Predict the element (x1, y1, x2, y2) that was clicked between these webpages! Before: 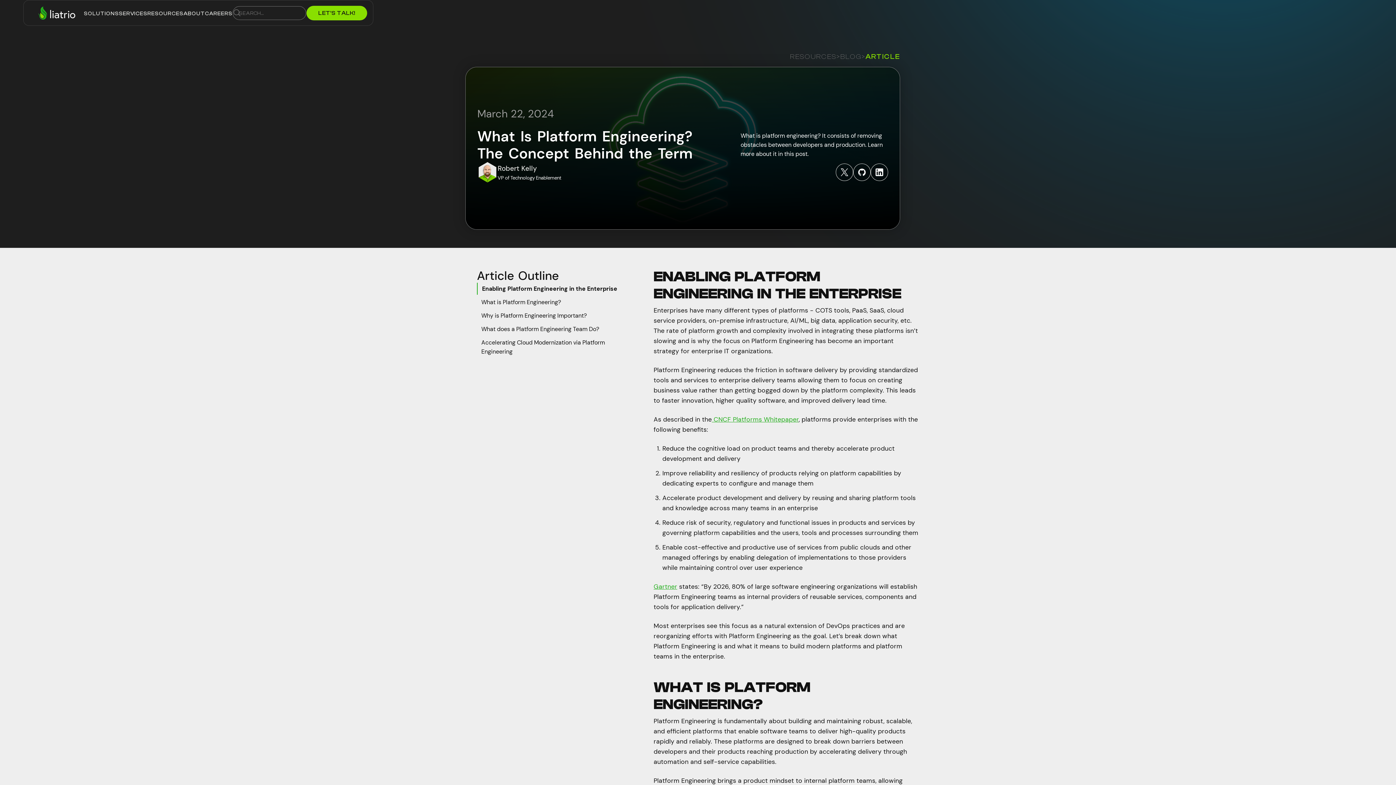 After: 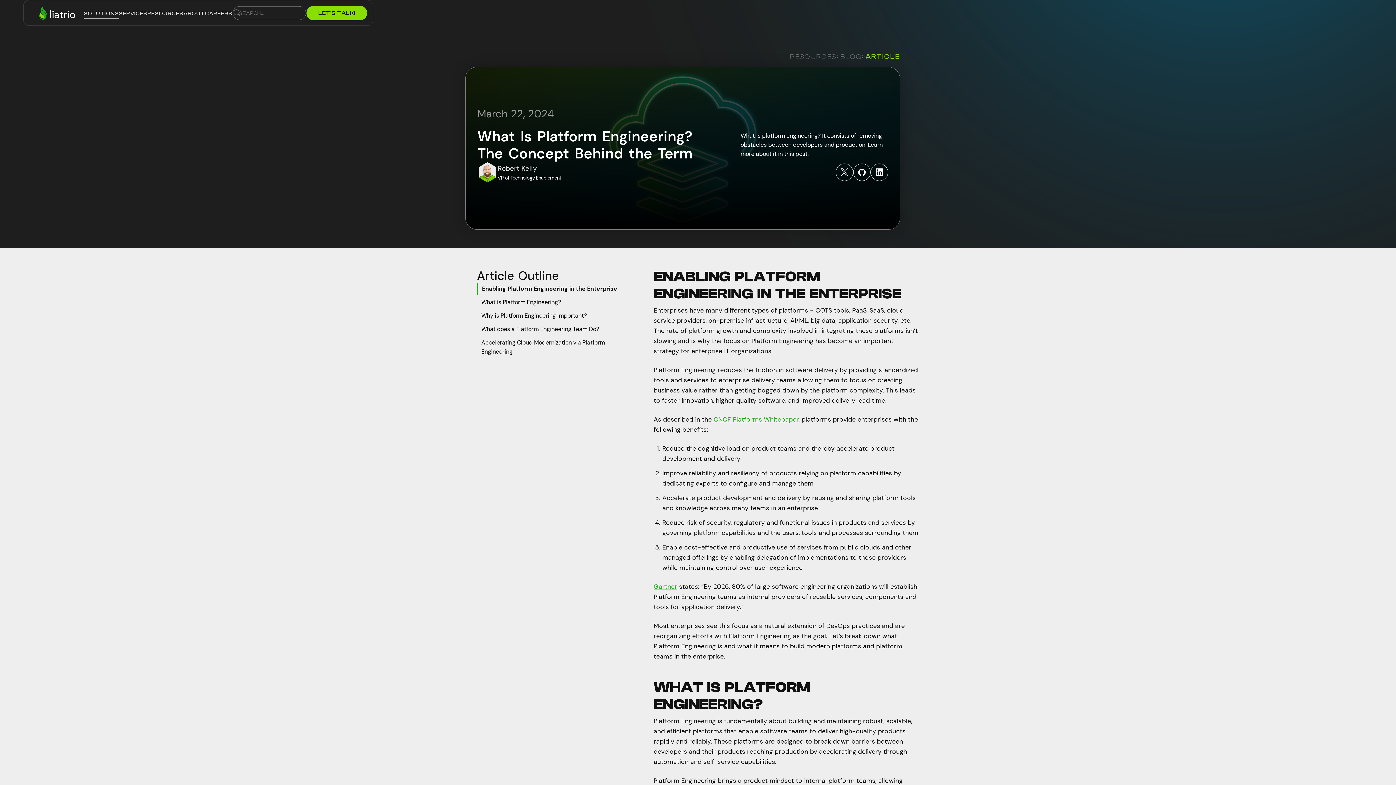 Action: label: SOLUTIONS bbox: (84, 7, 118, 18)